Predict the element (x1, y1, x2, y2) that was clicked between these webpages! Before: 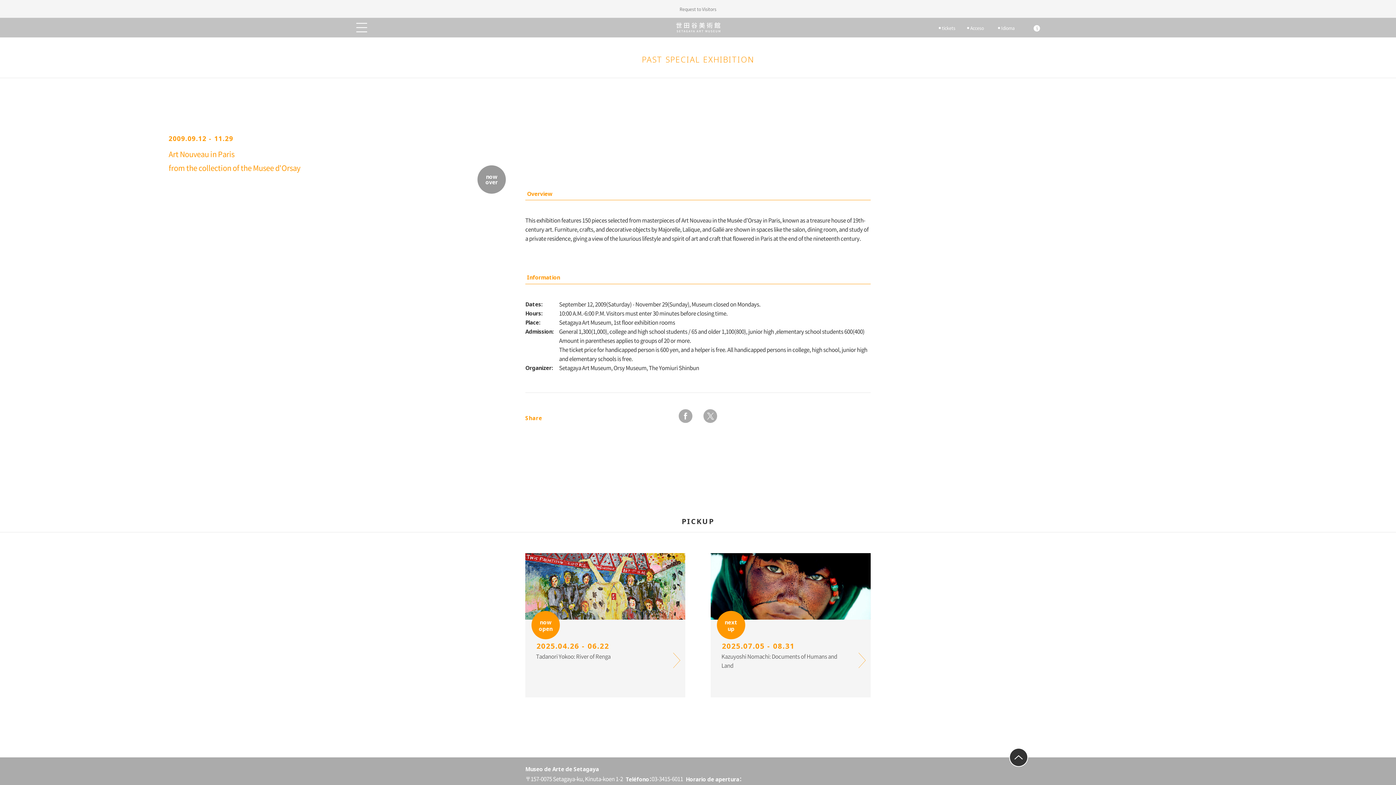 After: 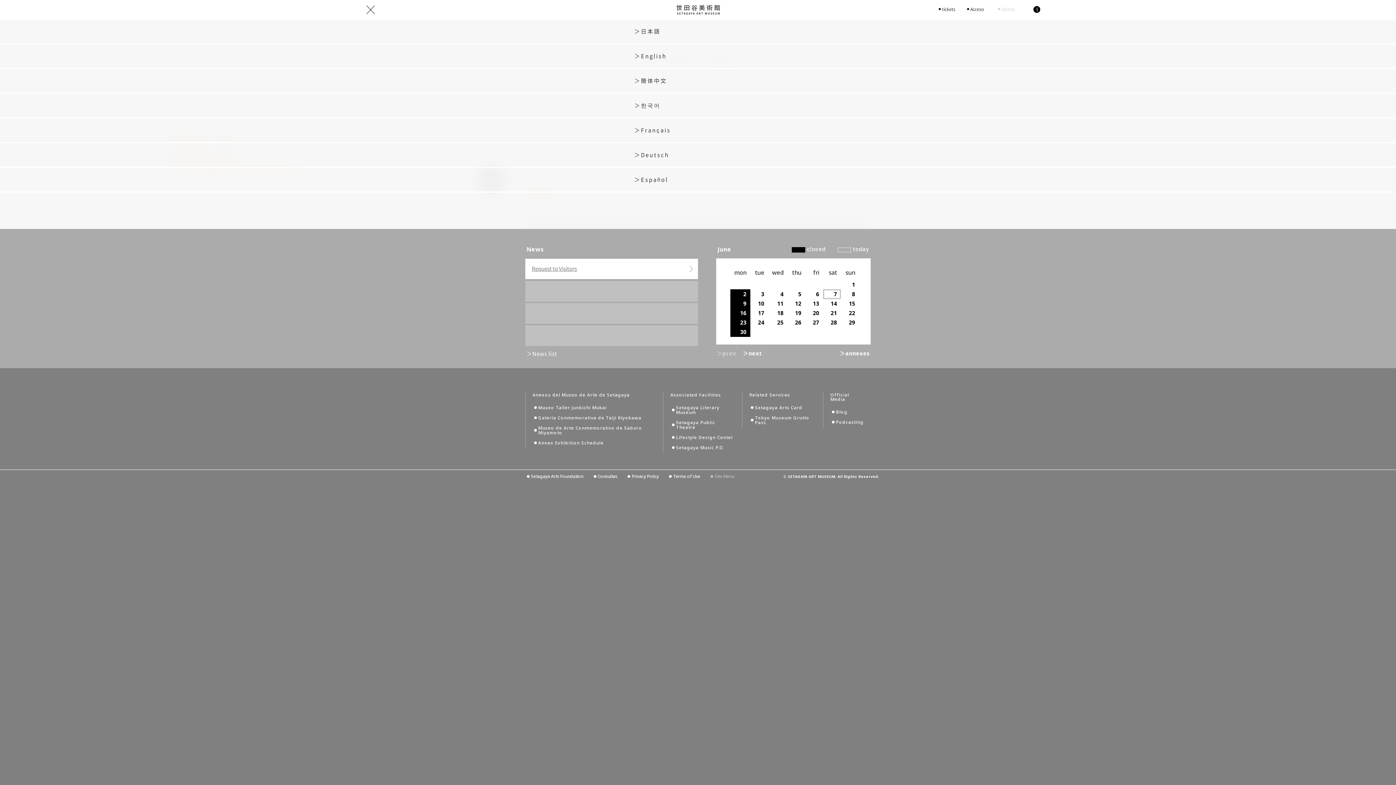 Action: bbox: (997, 25, 1026, 30) label: Idioma